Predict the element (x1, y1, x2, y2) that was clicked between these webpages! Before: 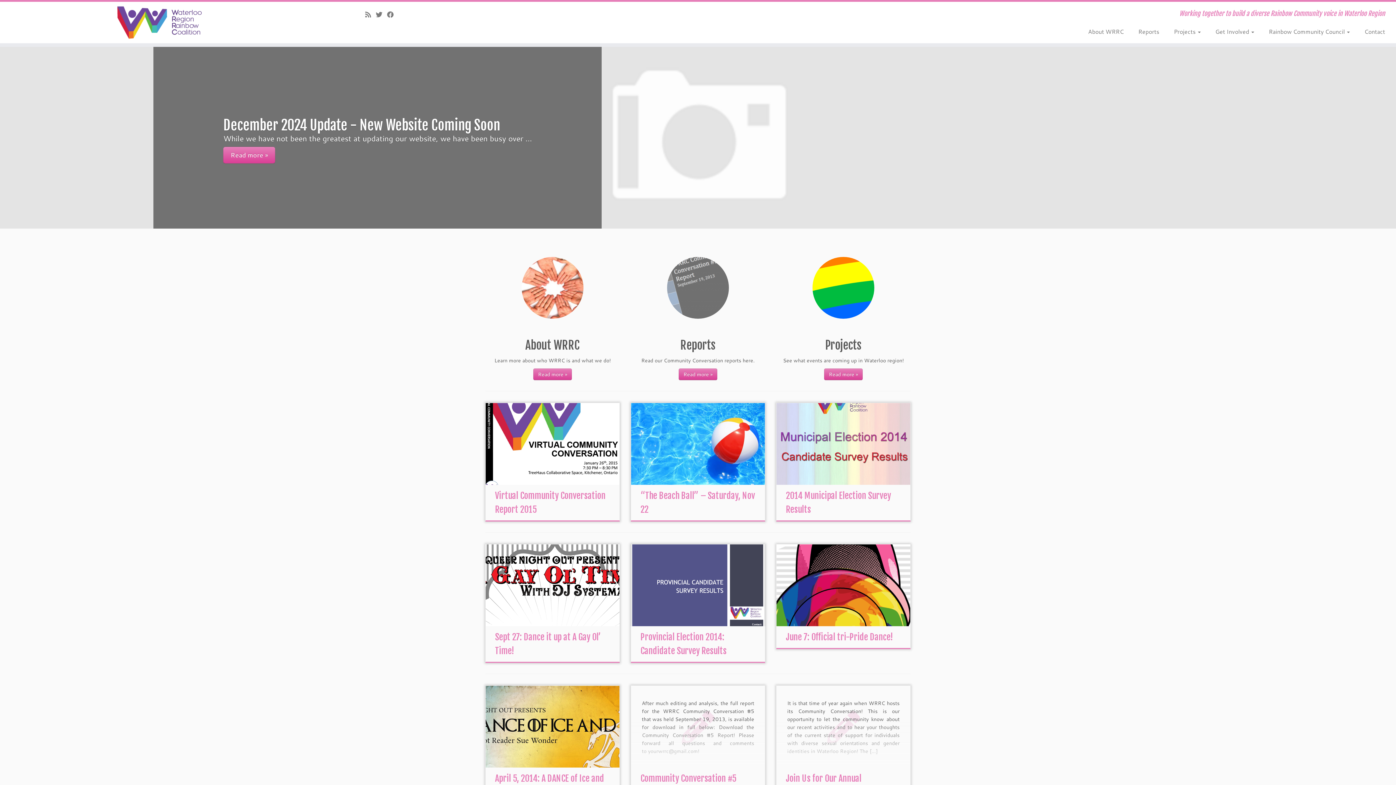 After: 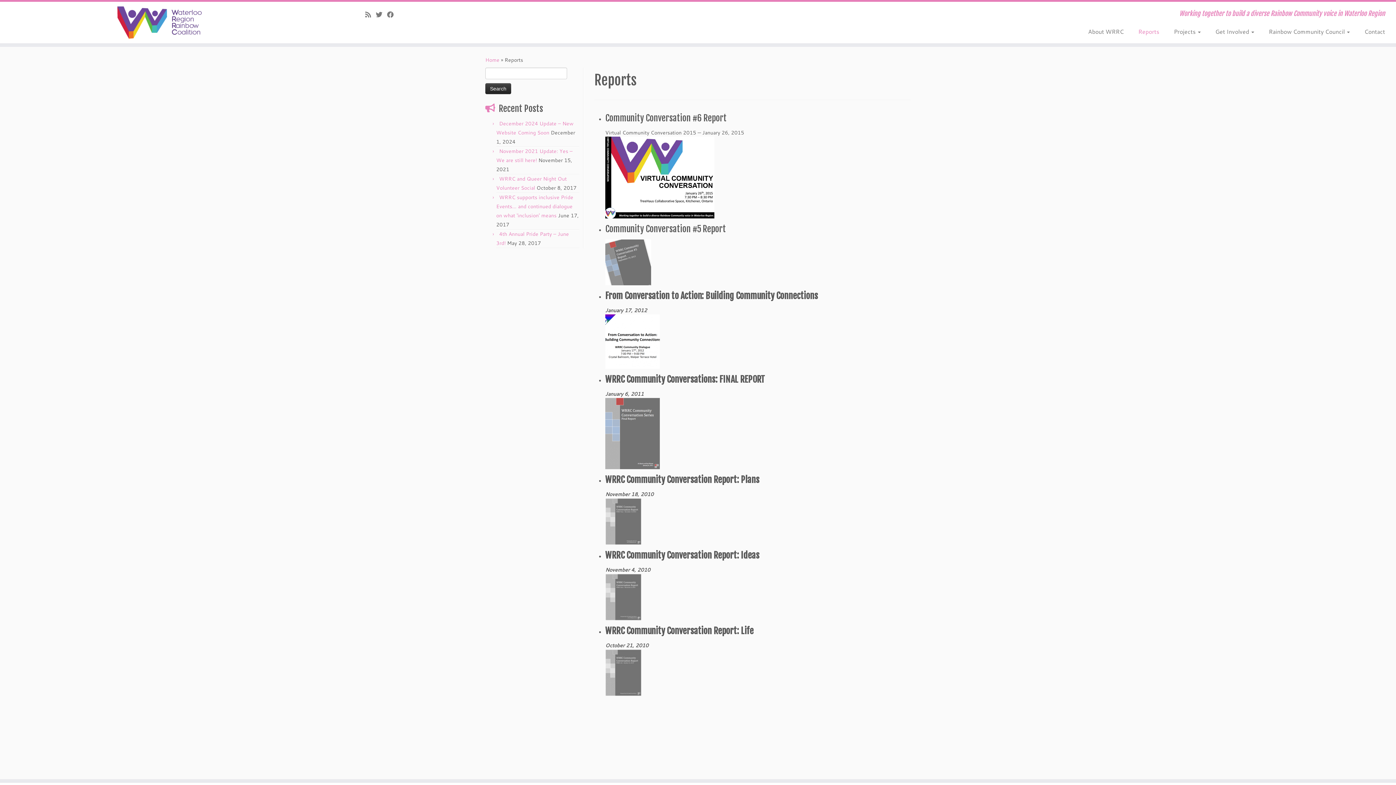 Action: bbox: (678, 368, 717, 380) label: Read more »